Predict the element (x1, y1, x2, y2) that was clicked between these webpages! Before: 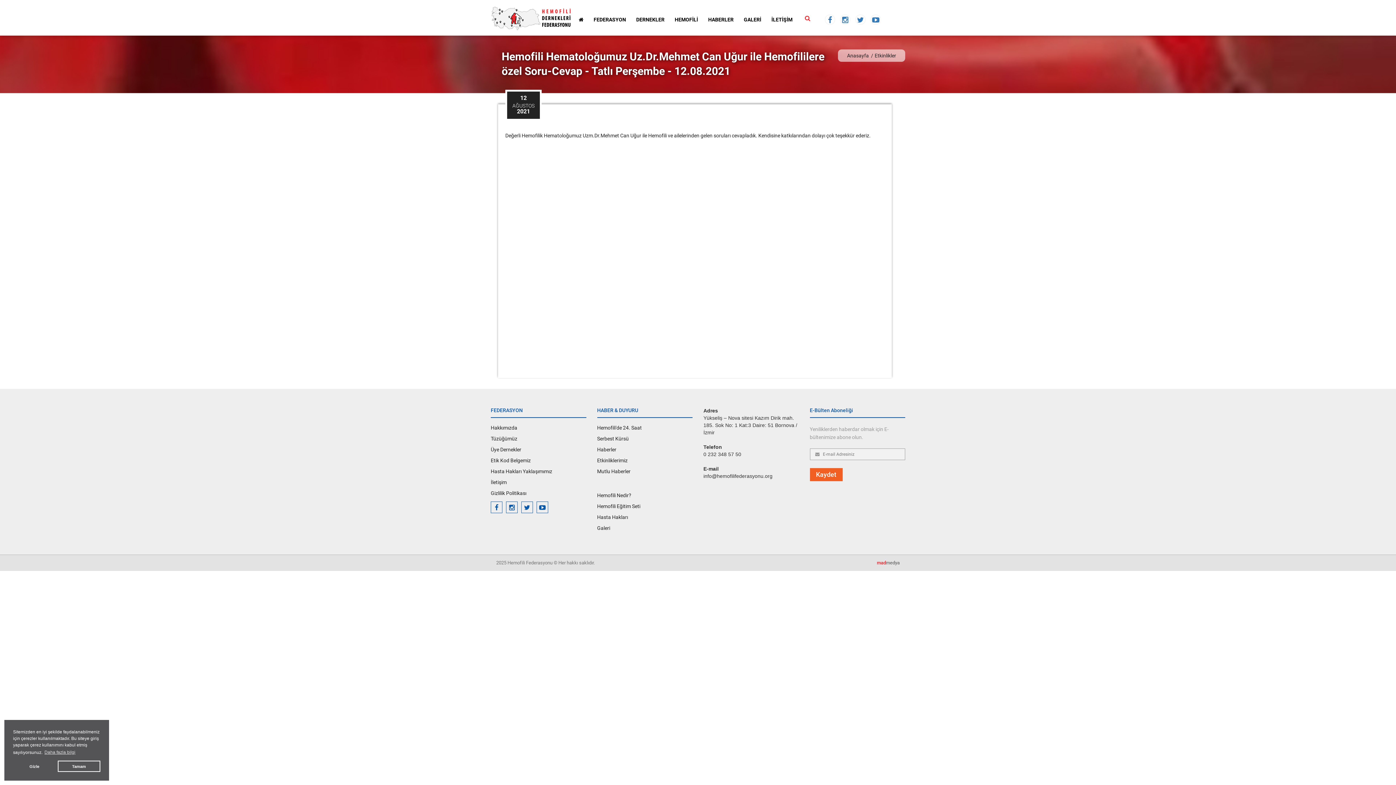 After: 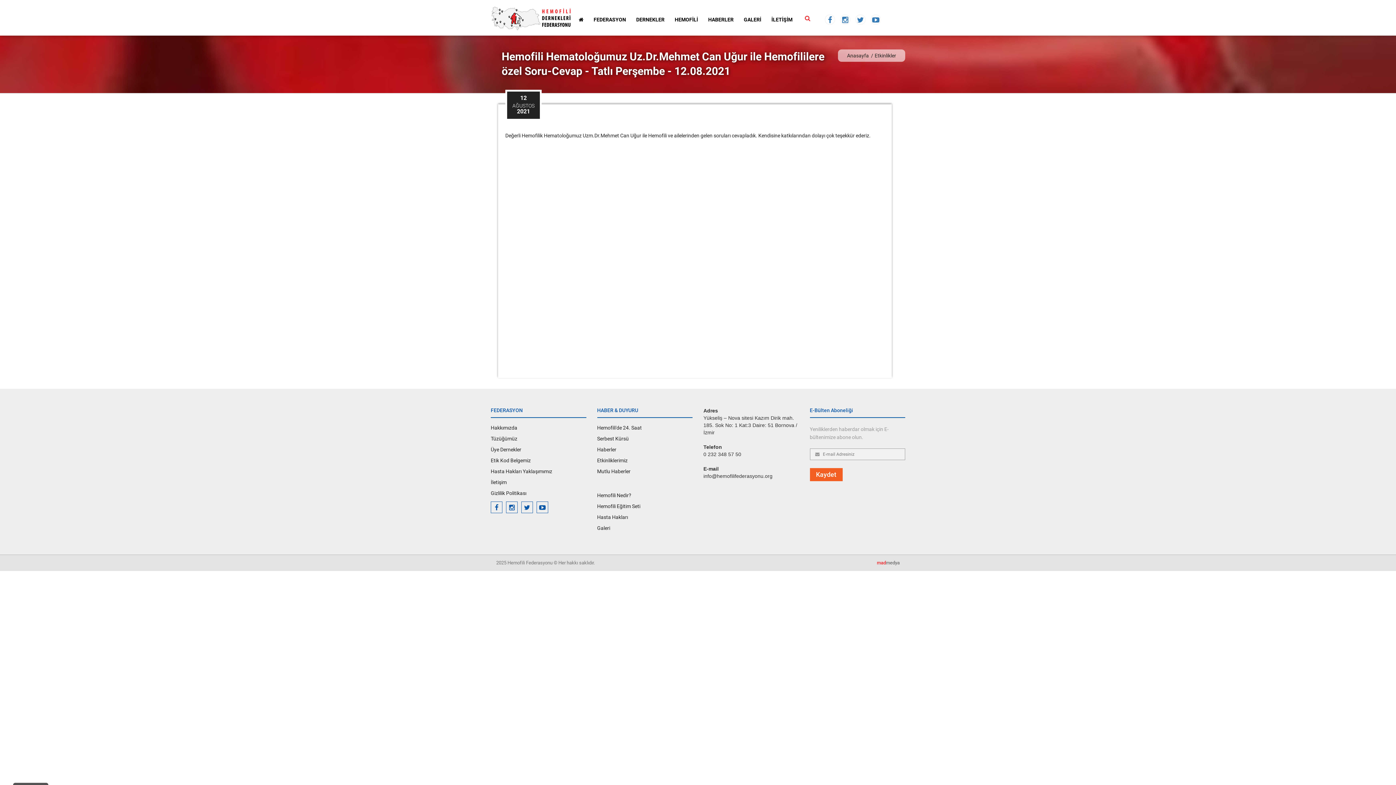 Action: label: deny cookies bbox: (13, 761, 55, 772)